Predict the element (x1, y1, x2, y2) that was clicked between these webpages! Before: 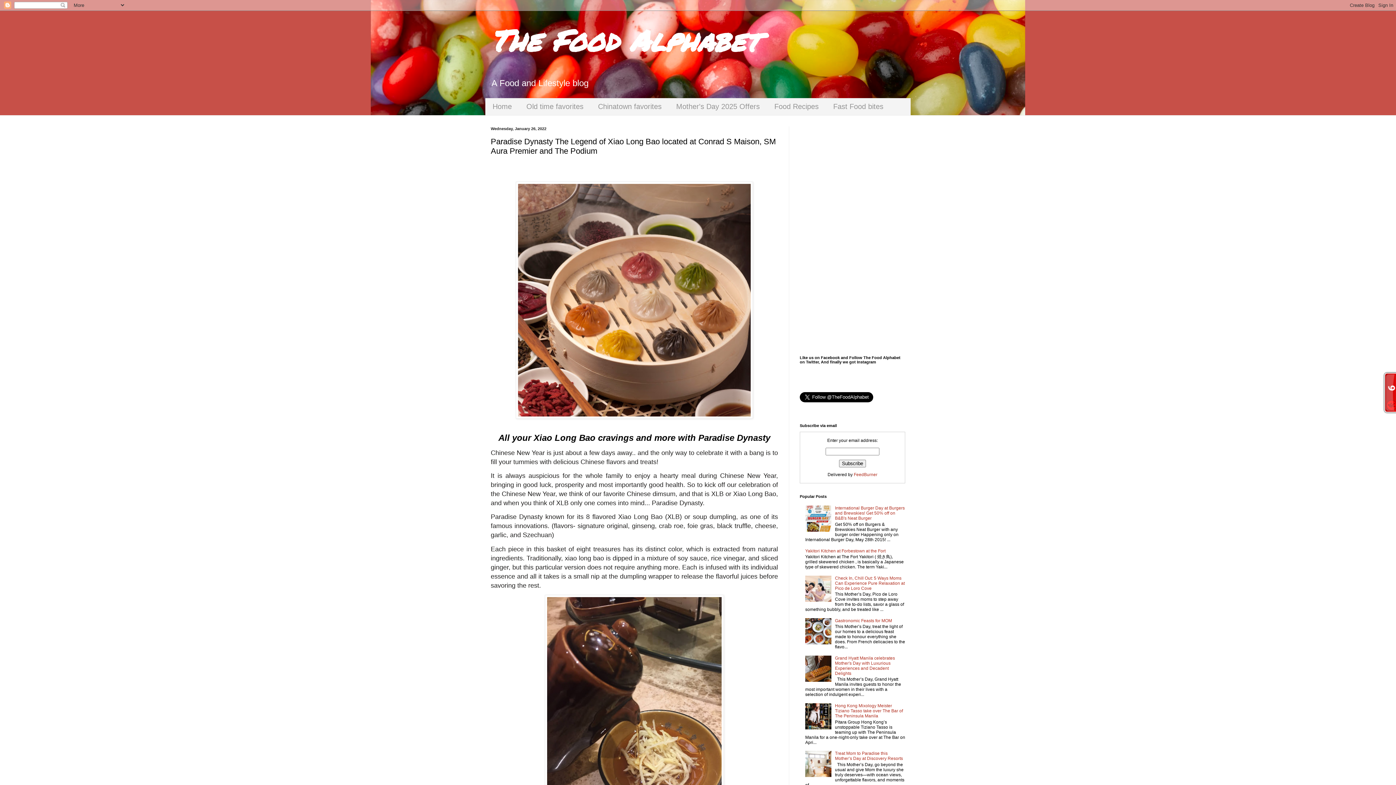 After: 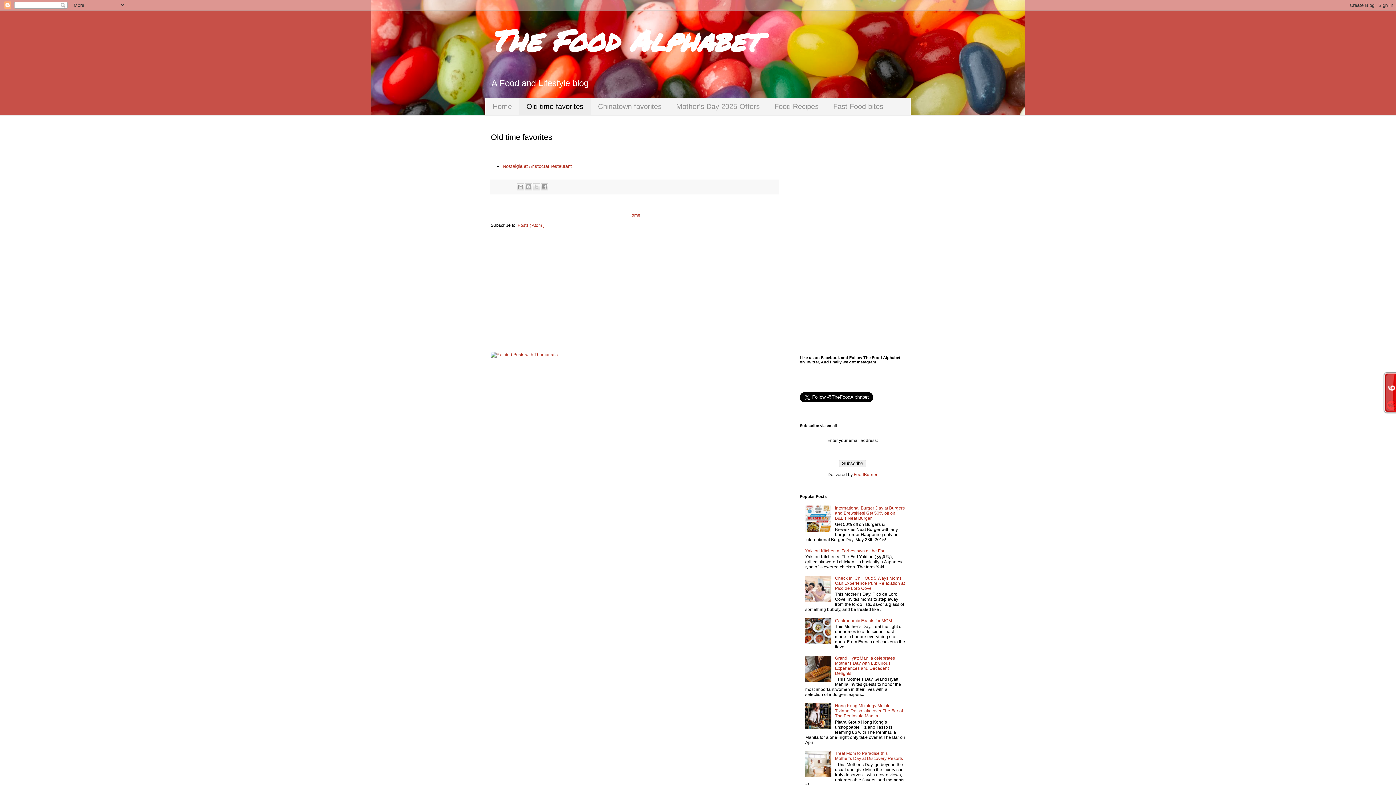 Action: bbox: (519, 98, 590, 115) label: Old time favorites